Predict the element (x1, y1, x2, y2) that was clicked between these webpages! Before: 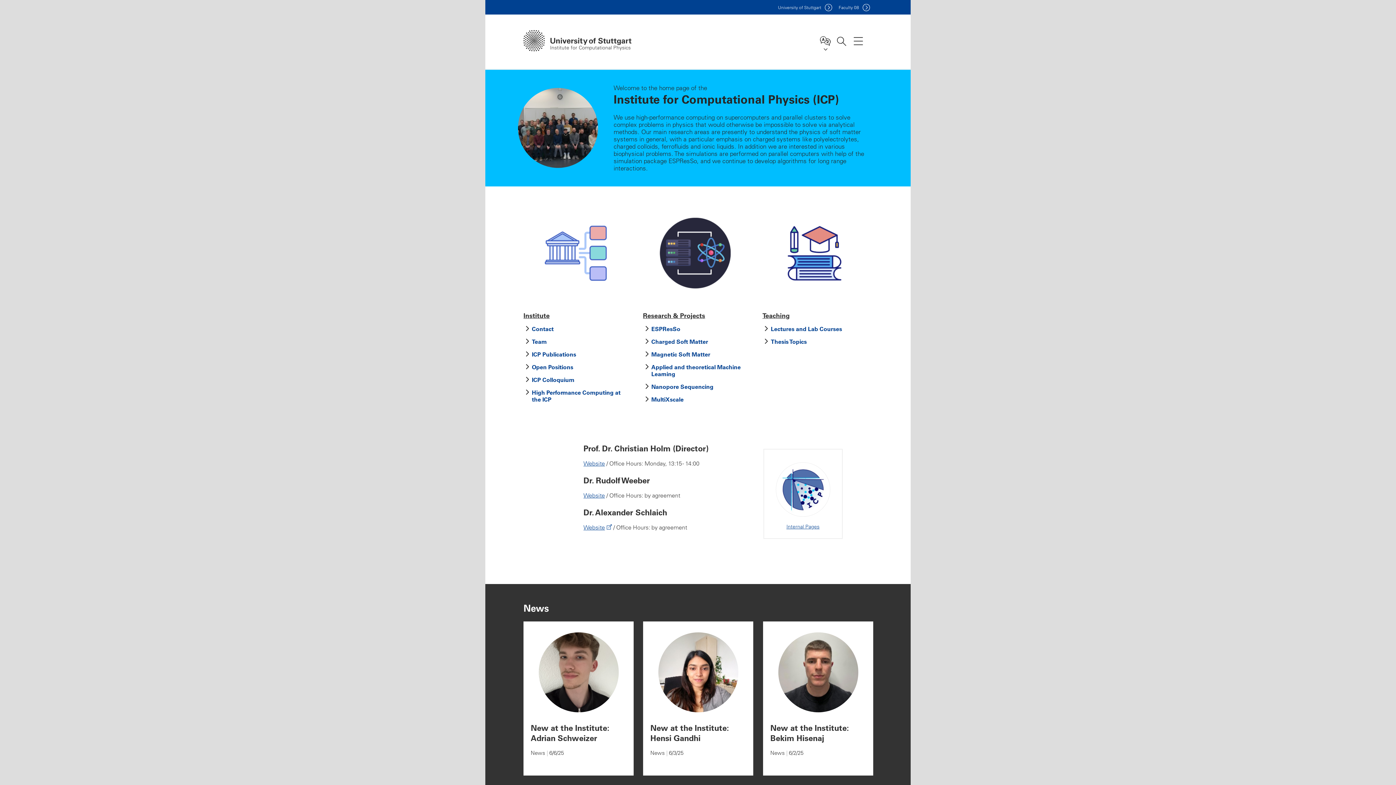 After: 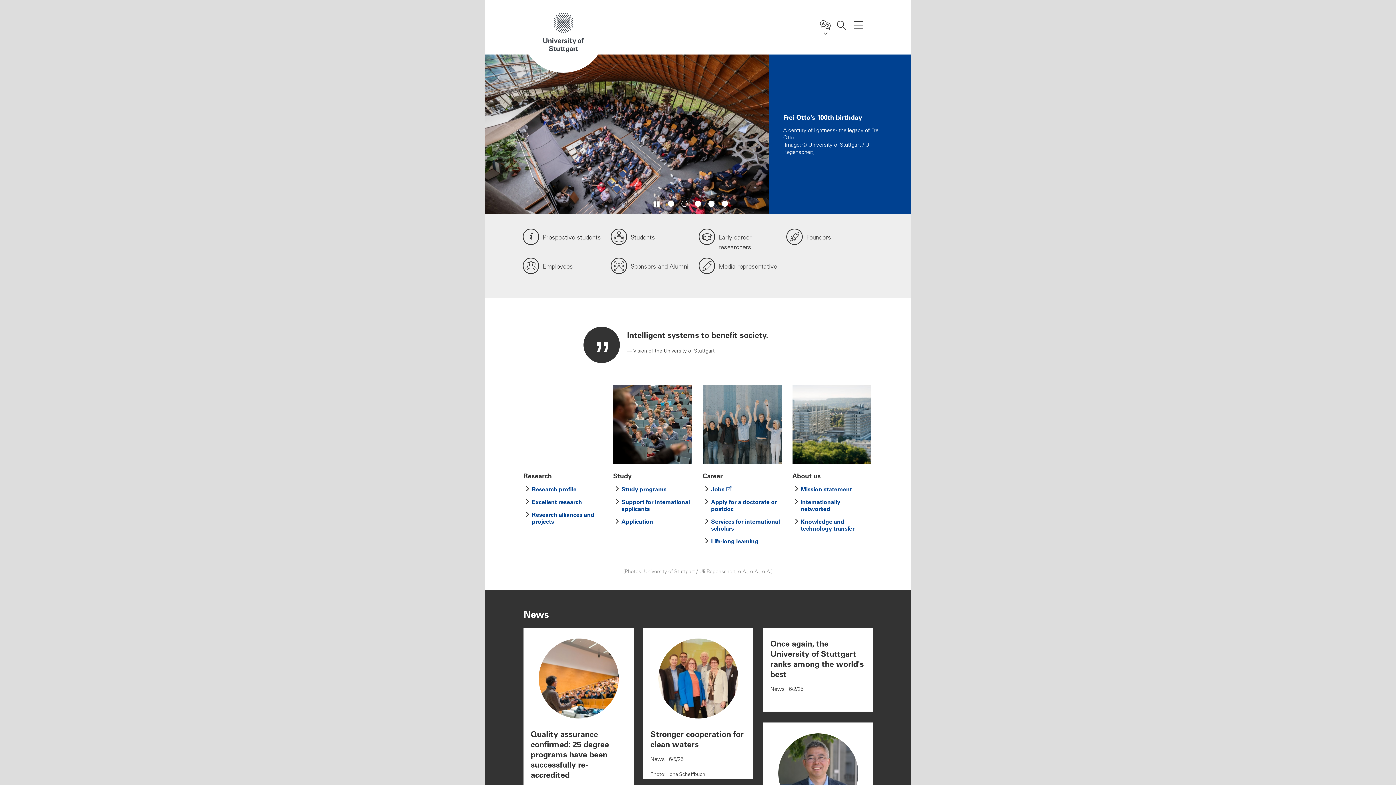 Action: bbox: (778, 4, 832, 10) label: University of Stuttgart